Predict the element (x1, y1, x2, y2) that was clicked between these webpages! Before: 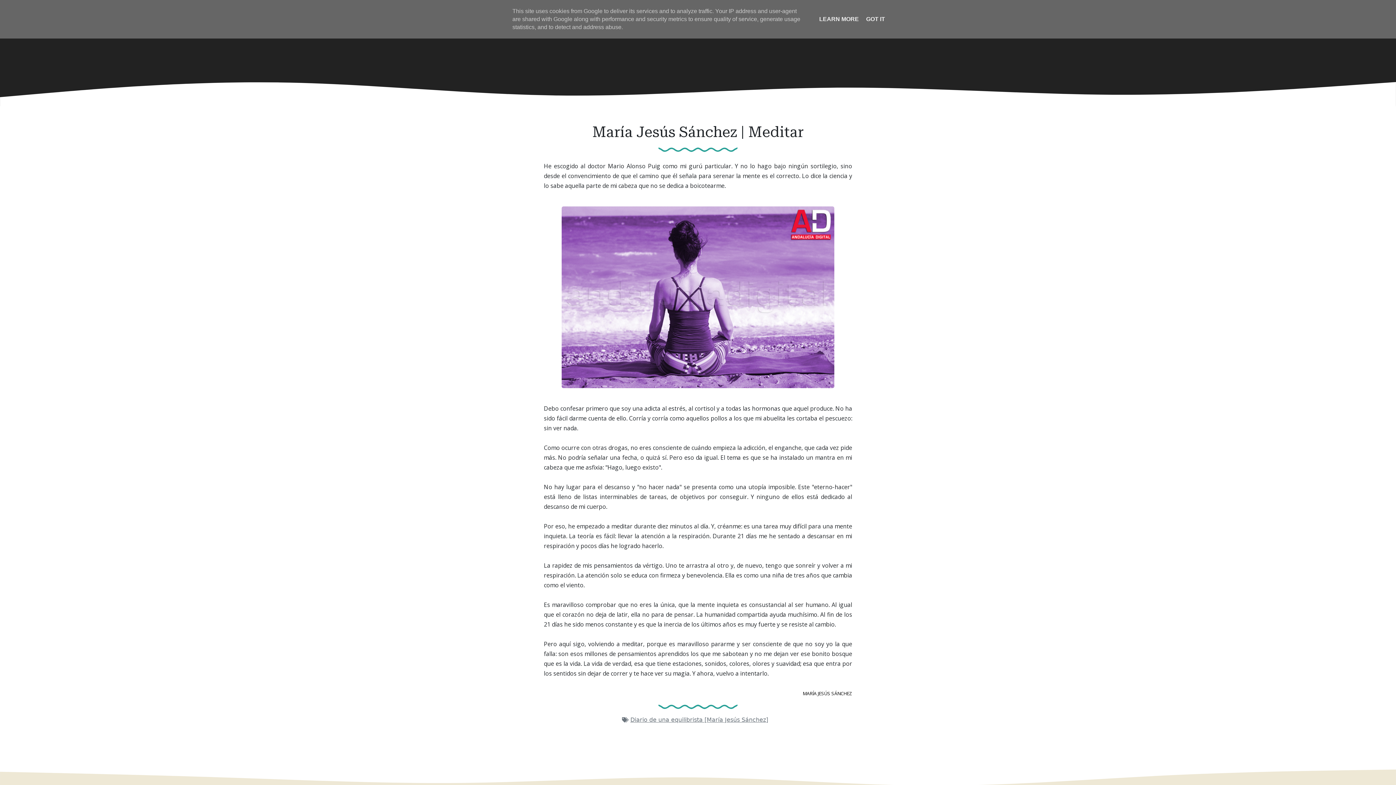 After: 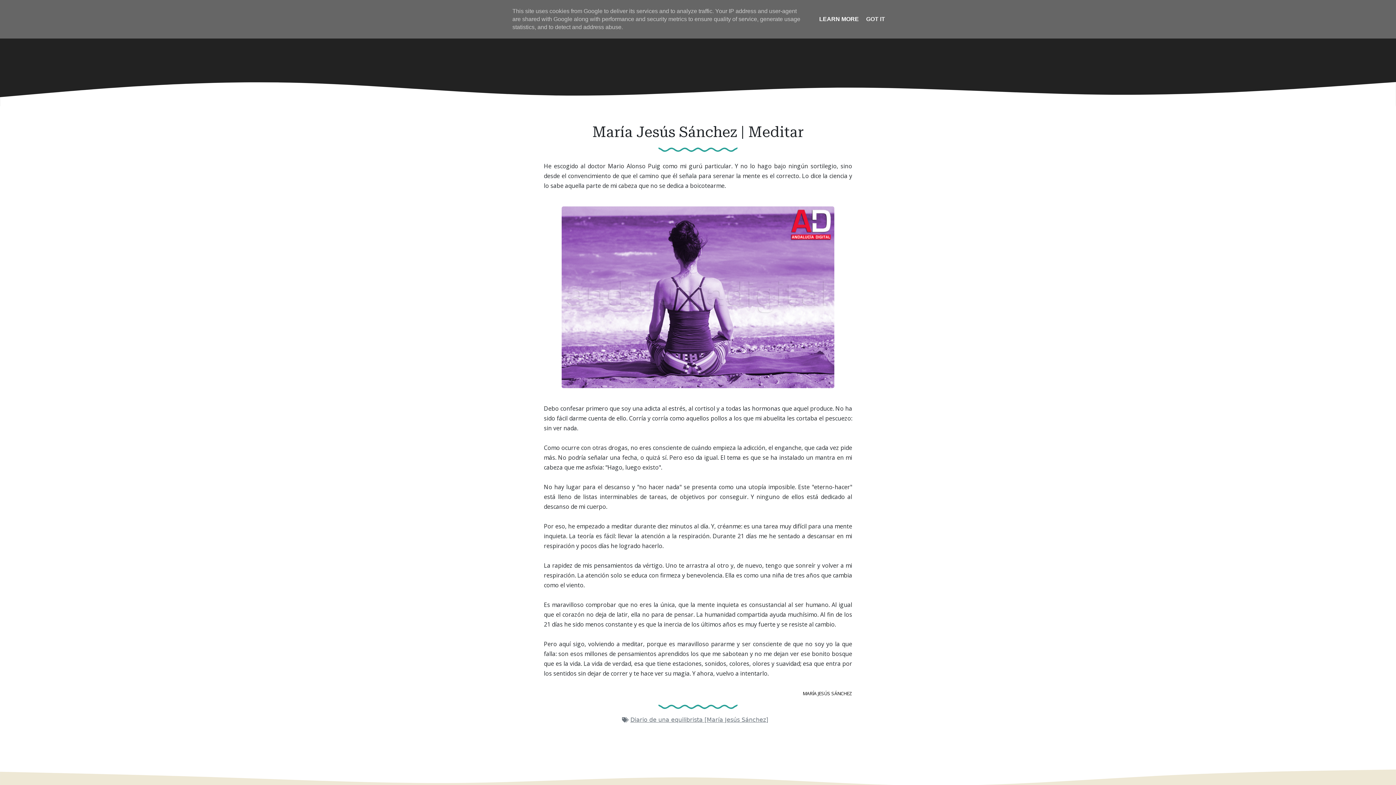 Action: bbox: (817, 16, 861, 22) label: LEARN MORE